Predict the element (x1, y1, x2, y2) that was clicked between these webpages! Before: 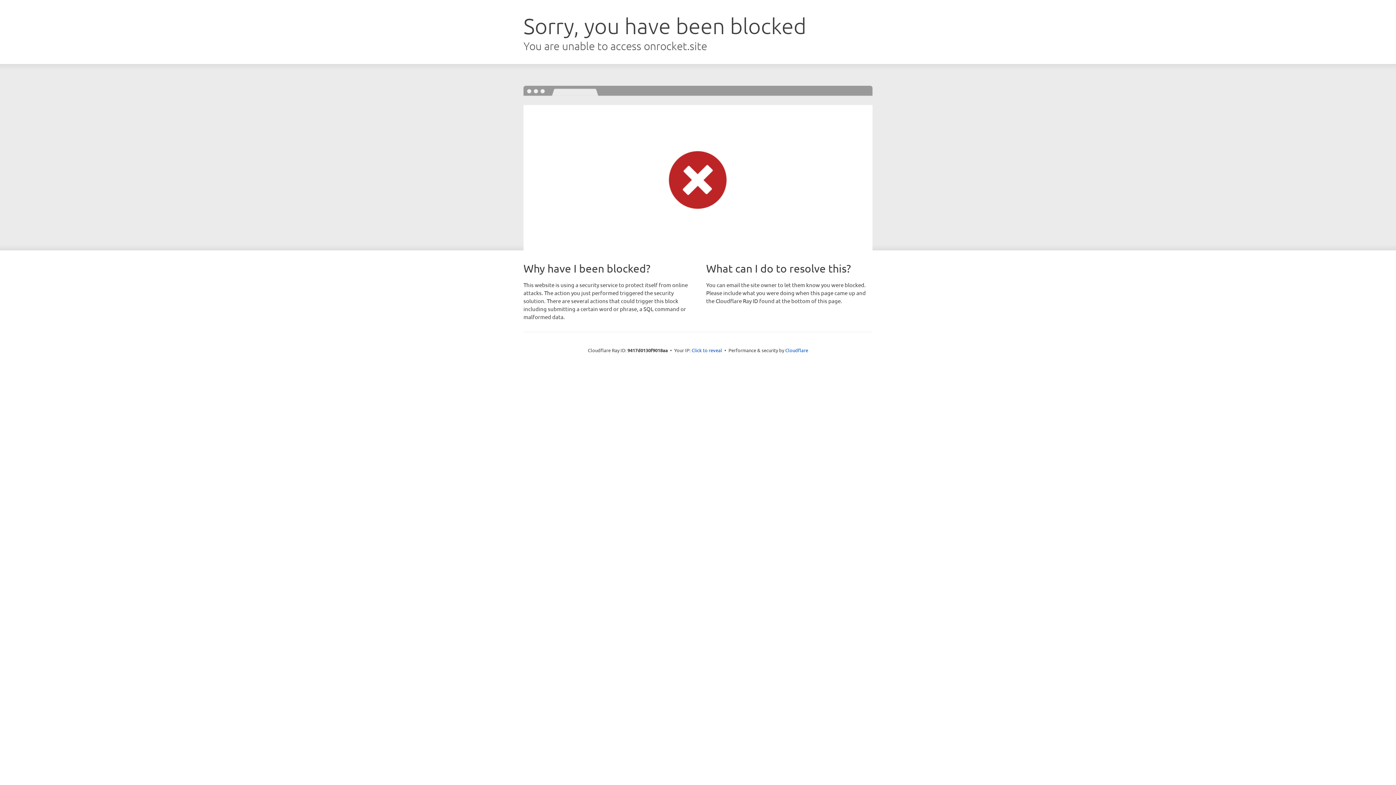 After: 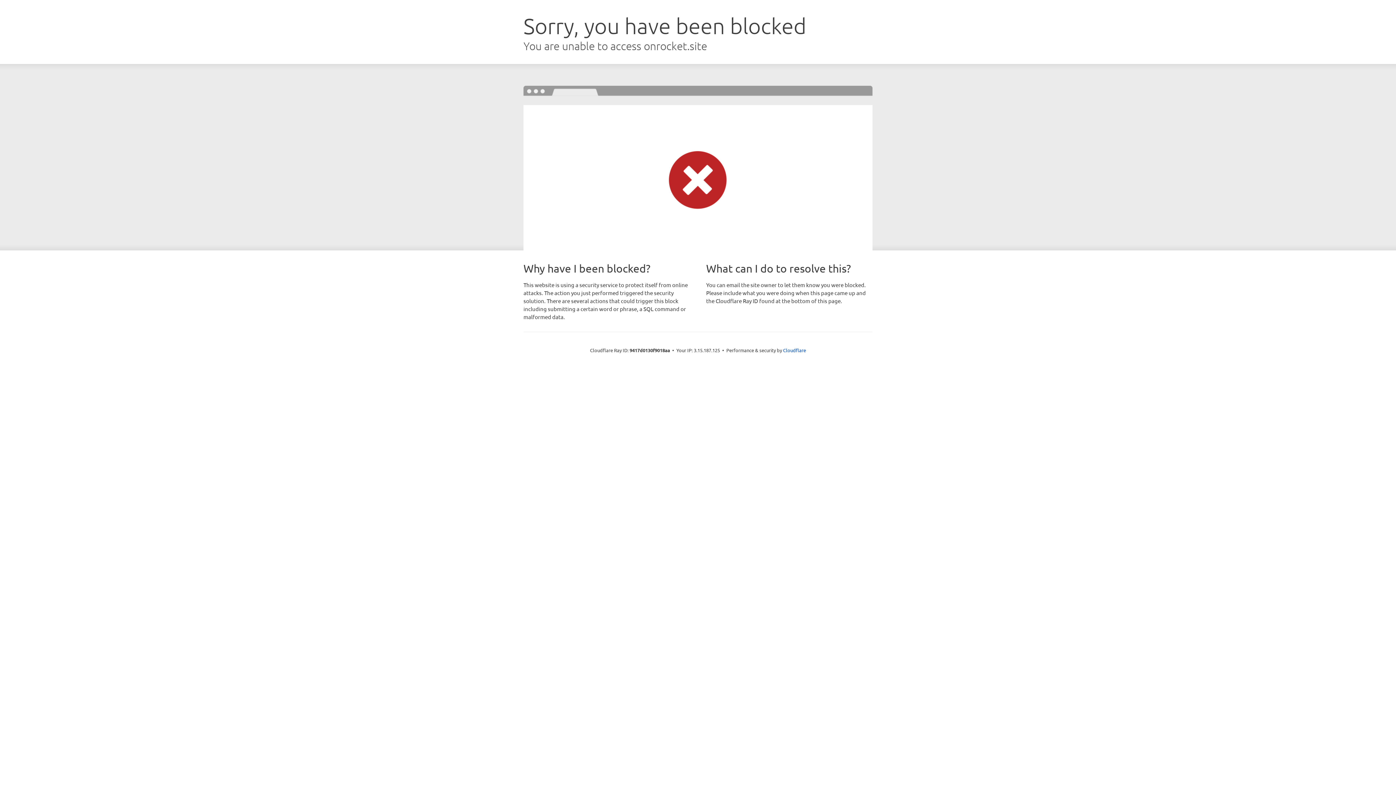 Action: bbox: (691, 346, 722, 353) label: Click to reveal